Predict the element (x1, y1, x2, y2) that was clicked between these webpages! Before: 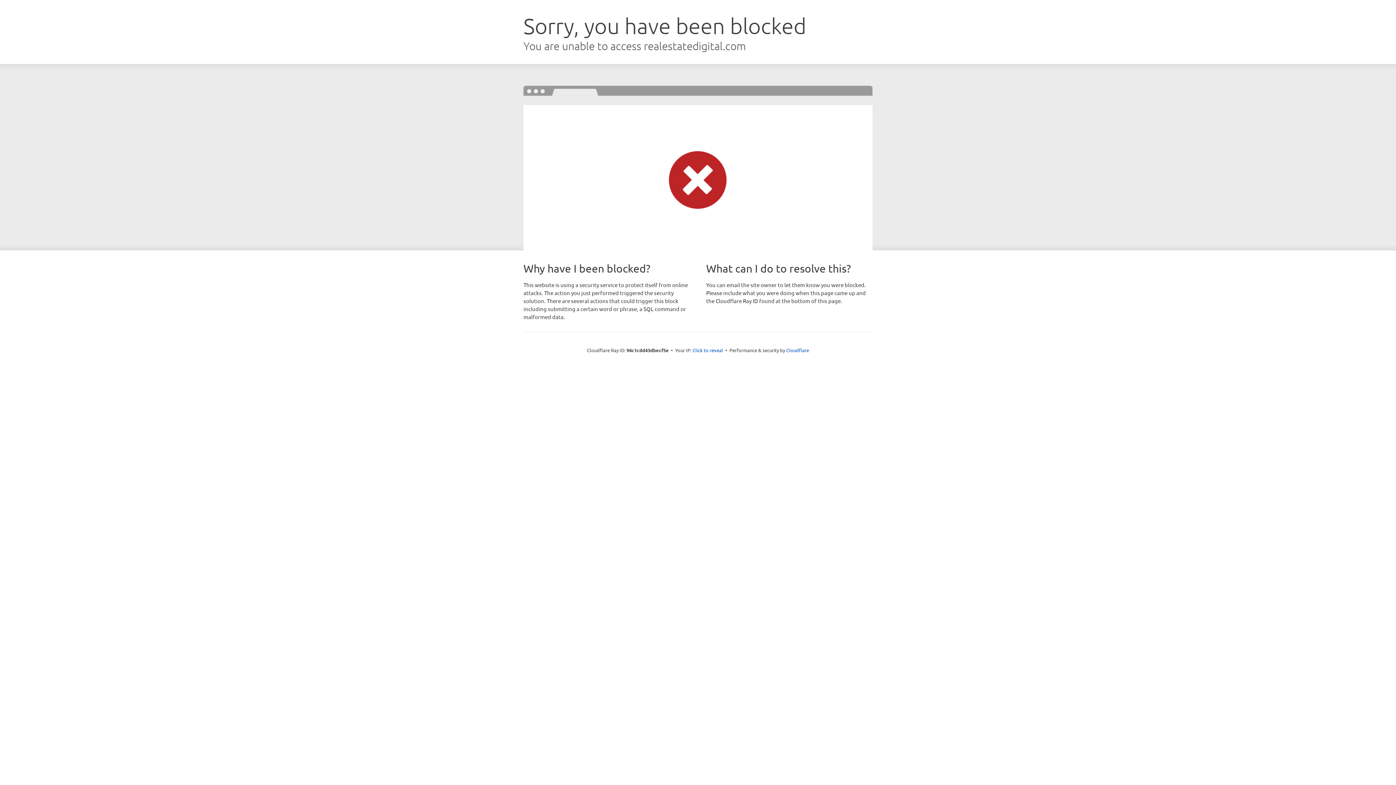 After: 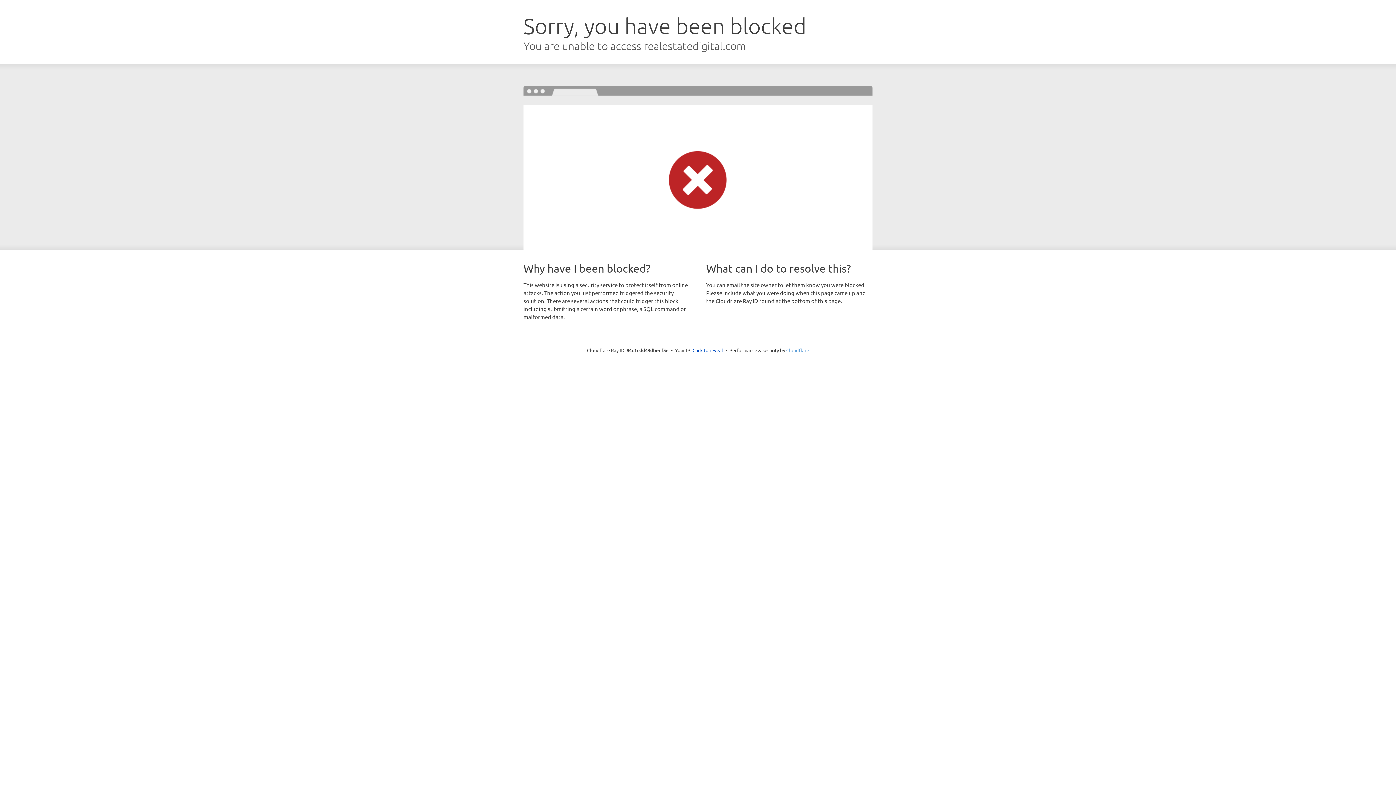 Action: label: Cloudflare bbox: (786, 347, 809, 353)